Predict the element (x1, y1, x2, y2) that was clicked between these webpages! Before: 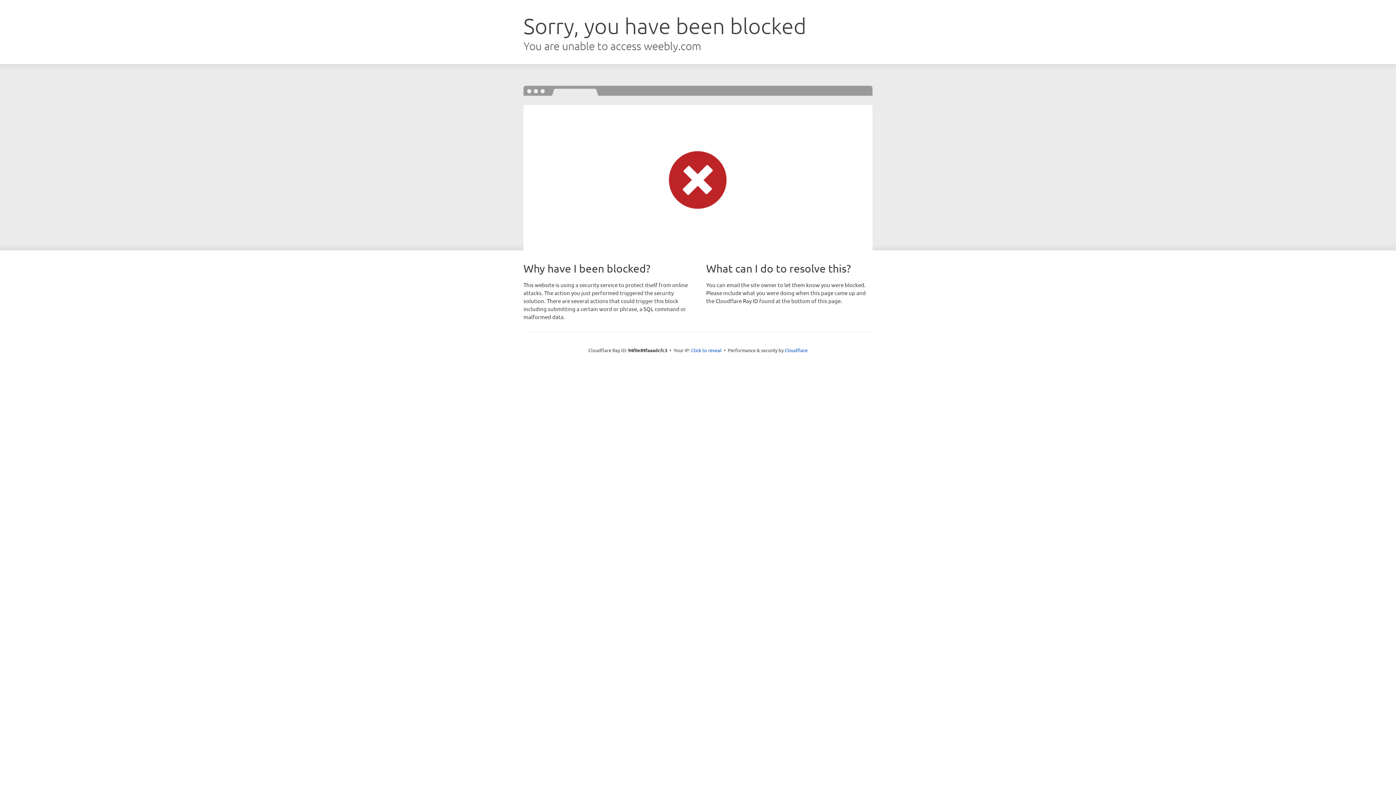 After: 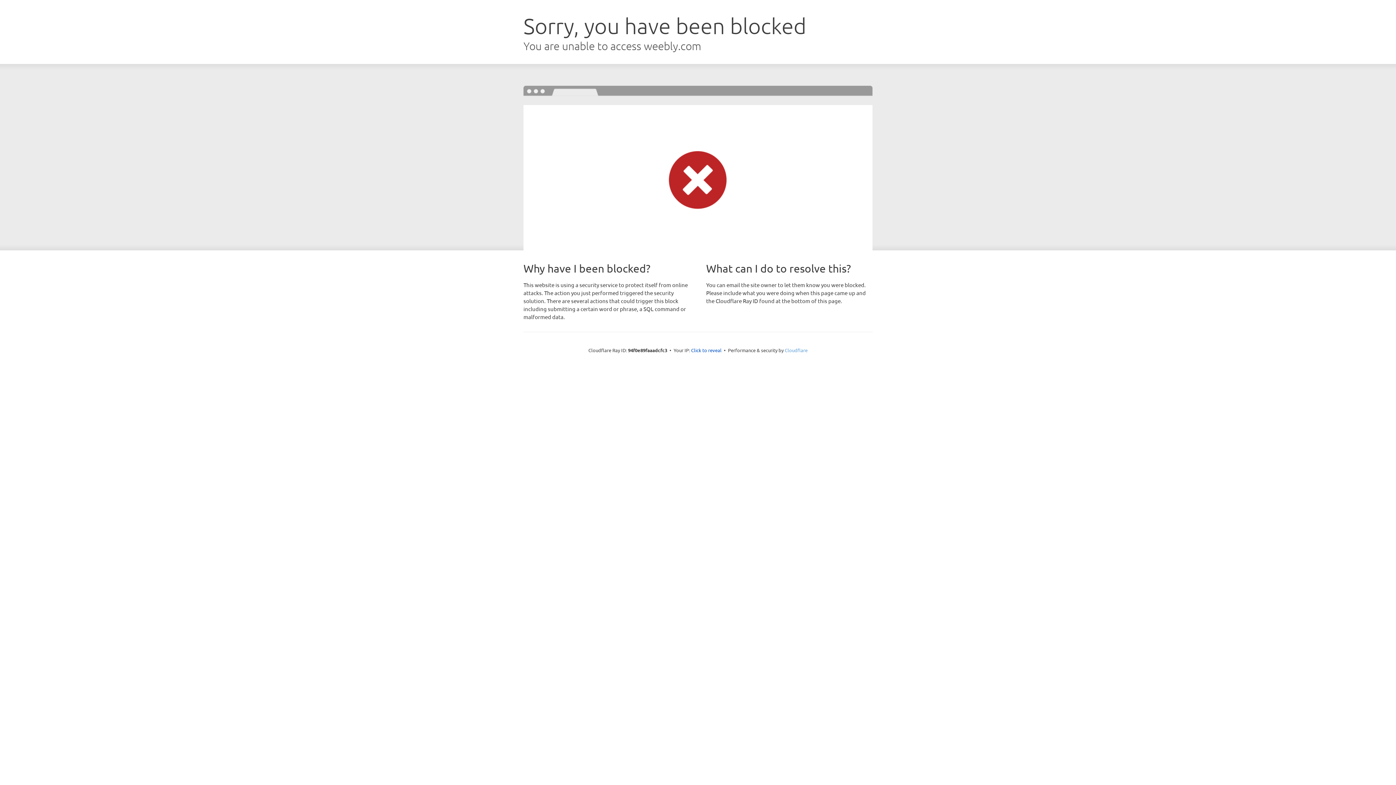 Action: bbox: (784, 347, 807, 353) label: Cloudflare